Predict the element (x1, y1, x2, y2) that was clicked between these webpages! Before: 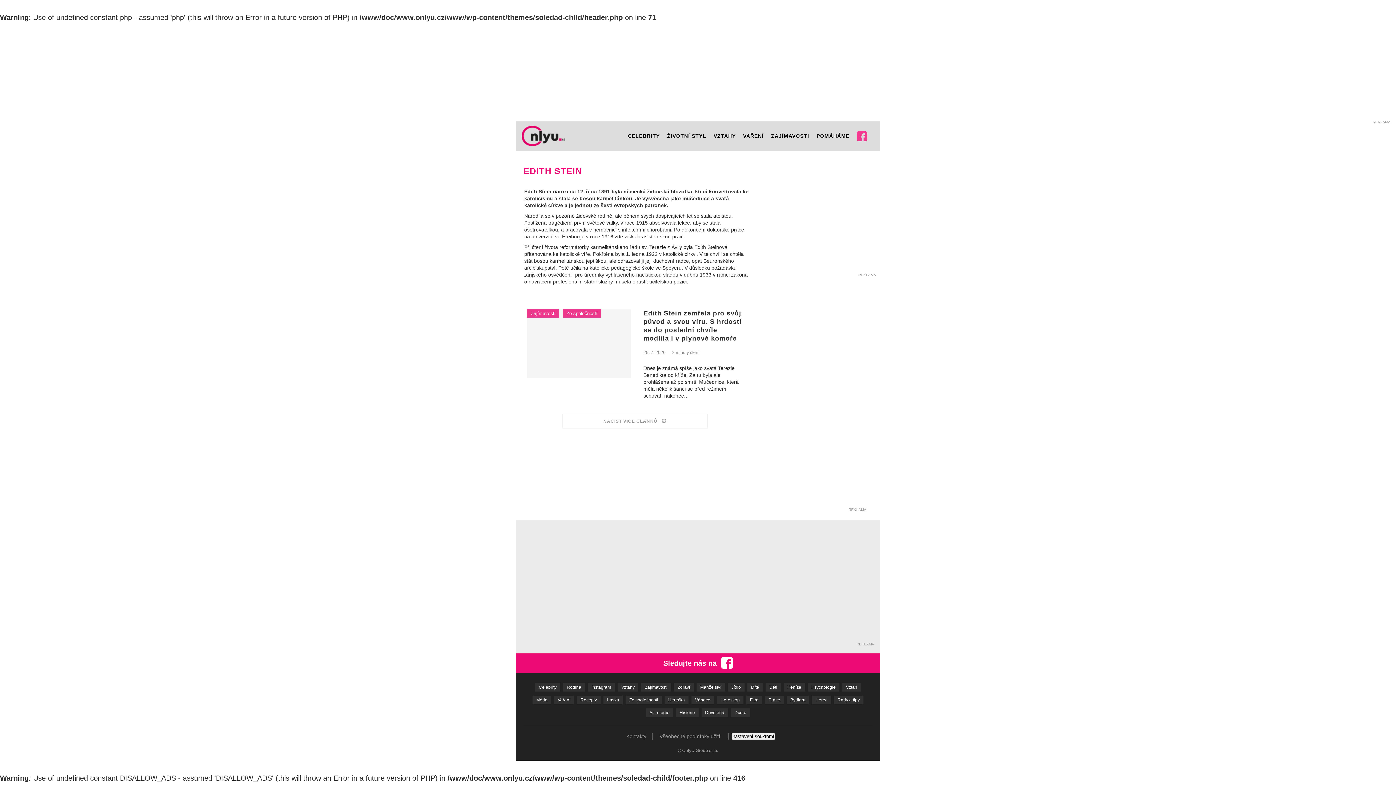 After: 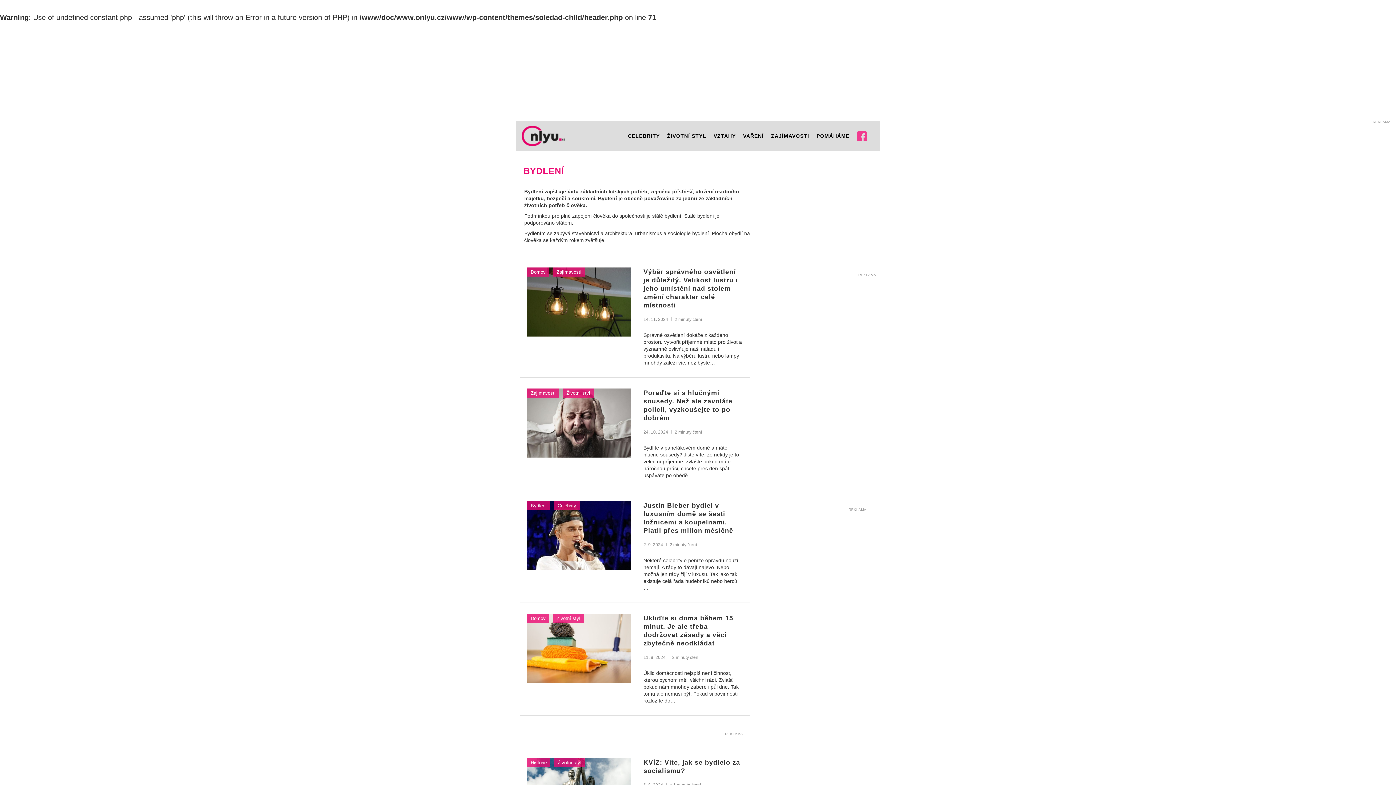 Action: bbox: (786, 696, 809, 704) label: Bydlení